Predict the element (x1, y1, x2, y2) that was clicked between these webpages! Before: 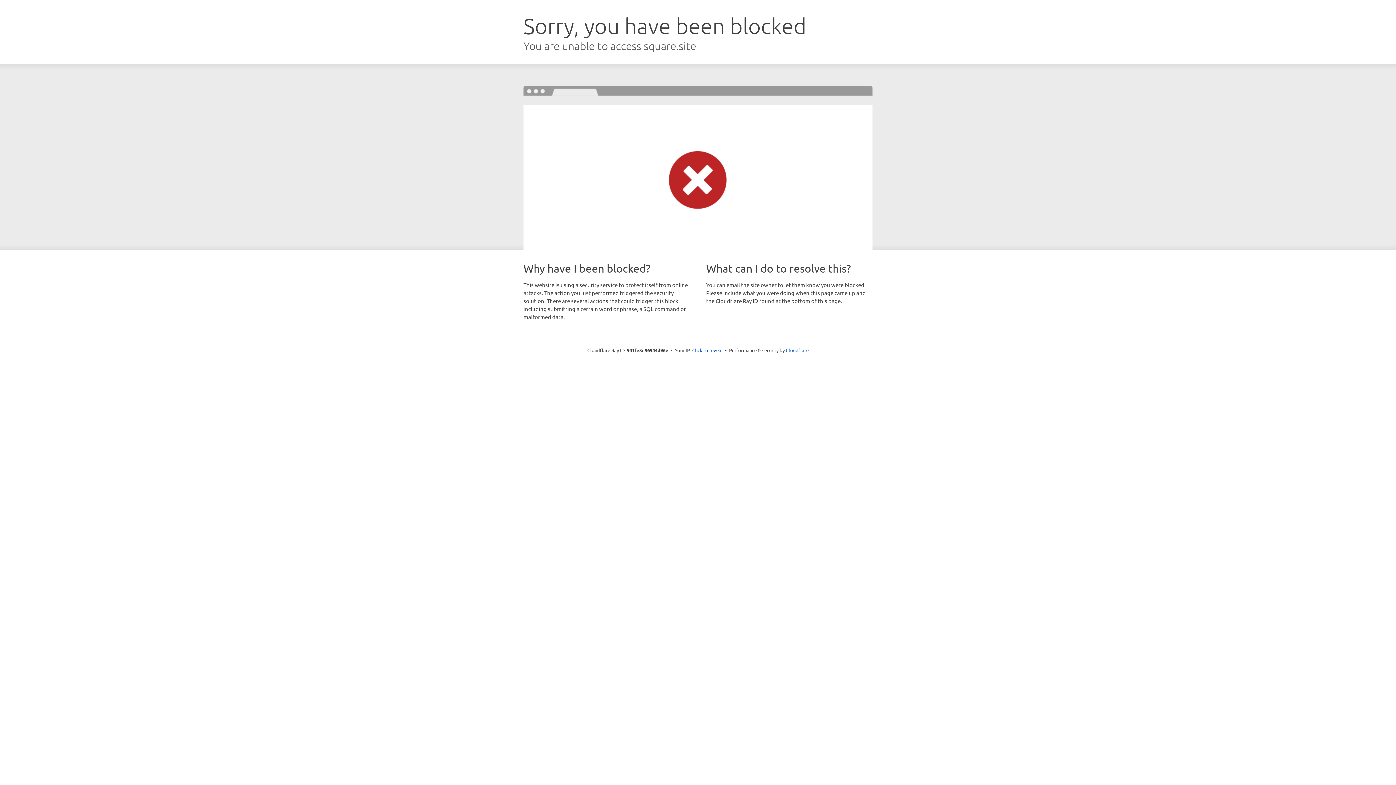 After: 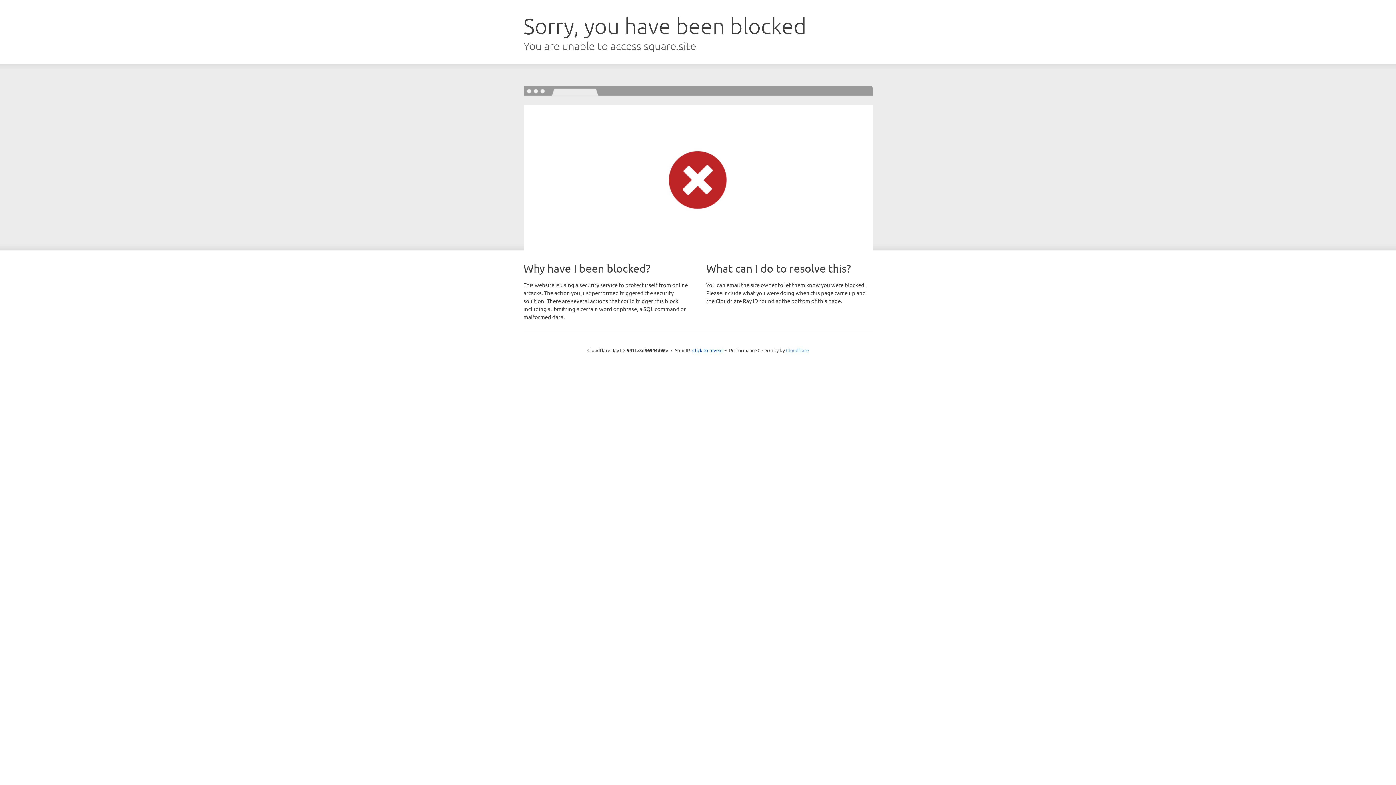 Action: bbox: (786, 347, 808, 353) label: Cloudflare